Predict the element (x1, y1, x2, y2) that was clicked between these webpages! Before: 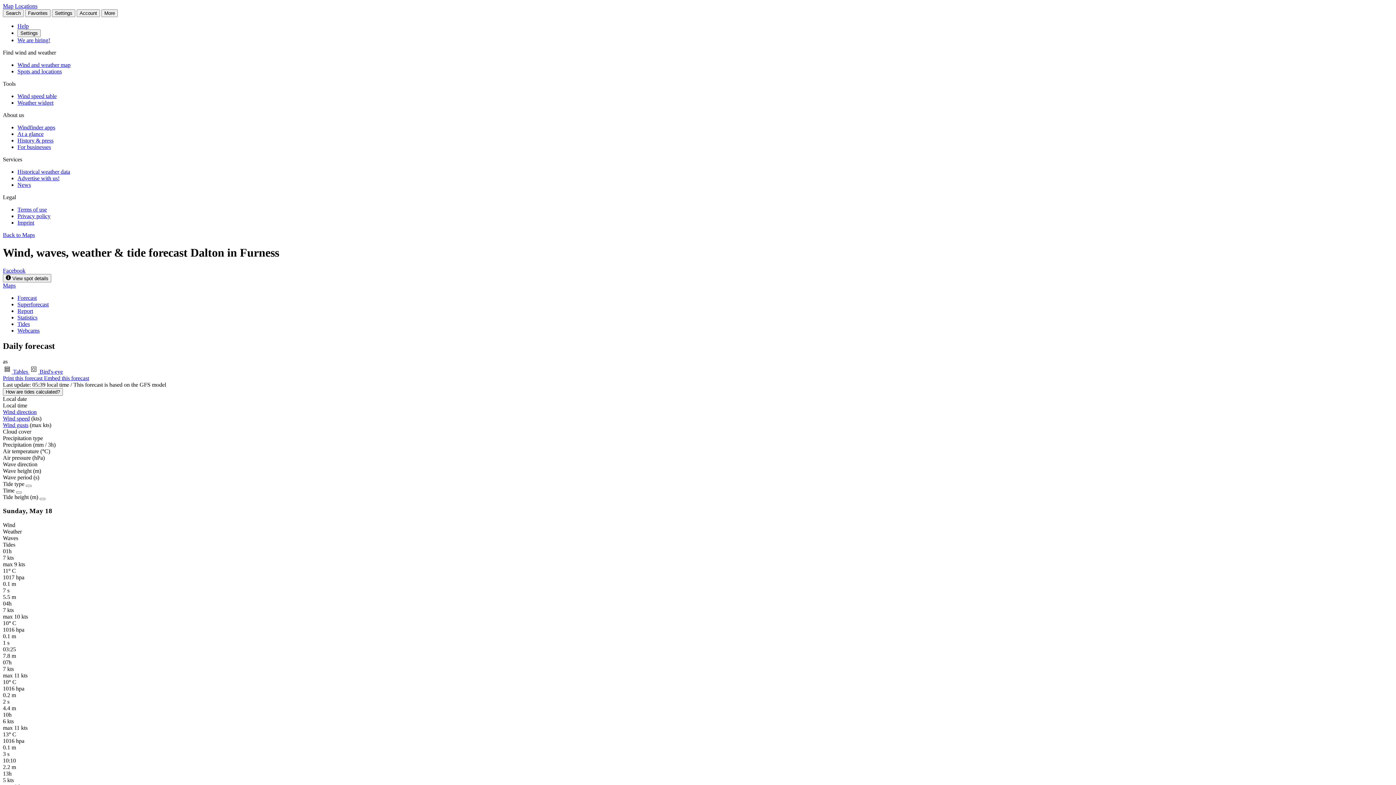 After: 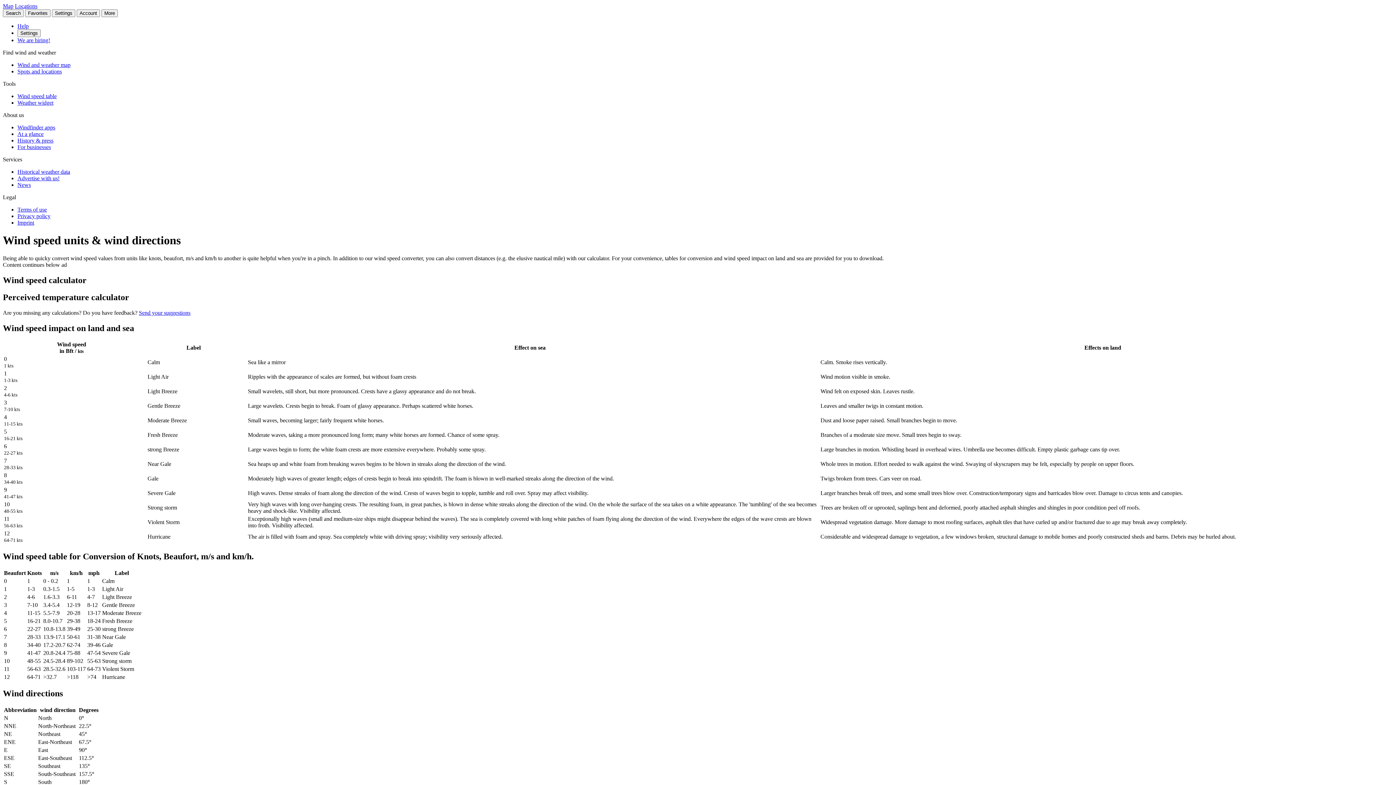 Action: bbox: (17, 93, 56, 99) label: Wind speed table